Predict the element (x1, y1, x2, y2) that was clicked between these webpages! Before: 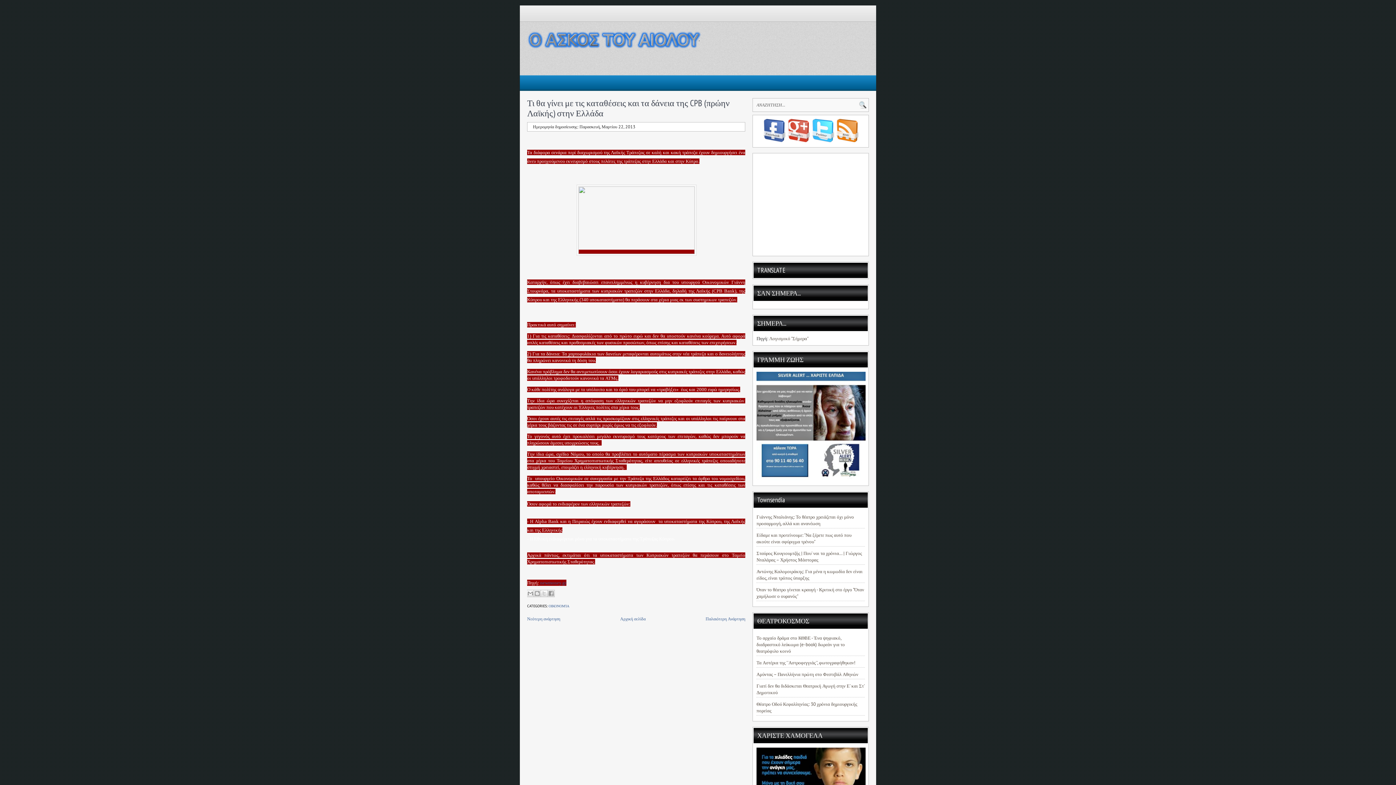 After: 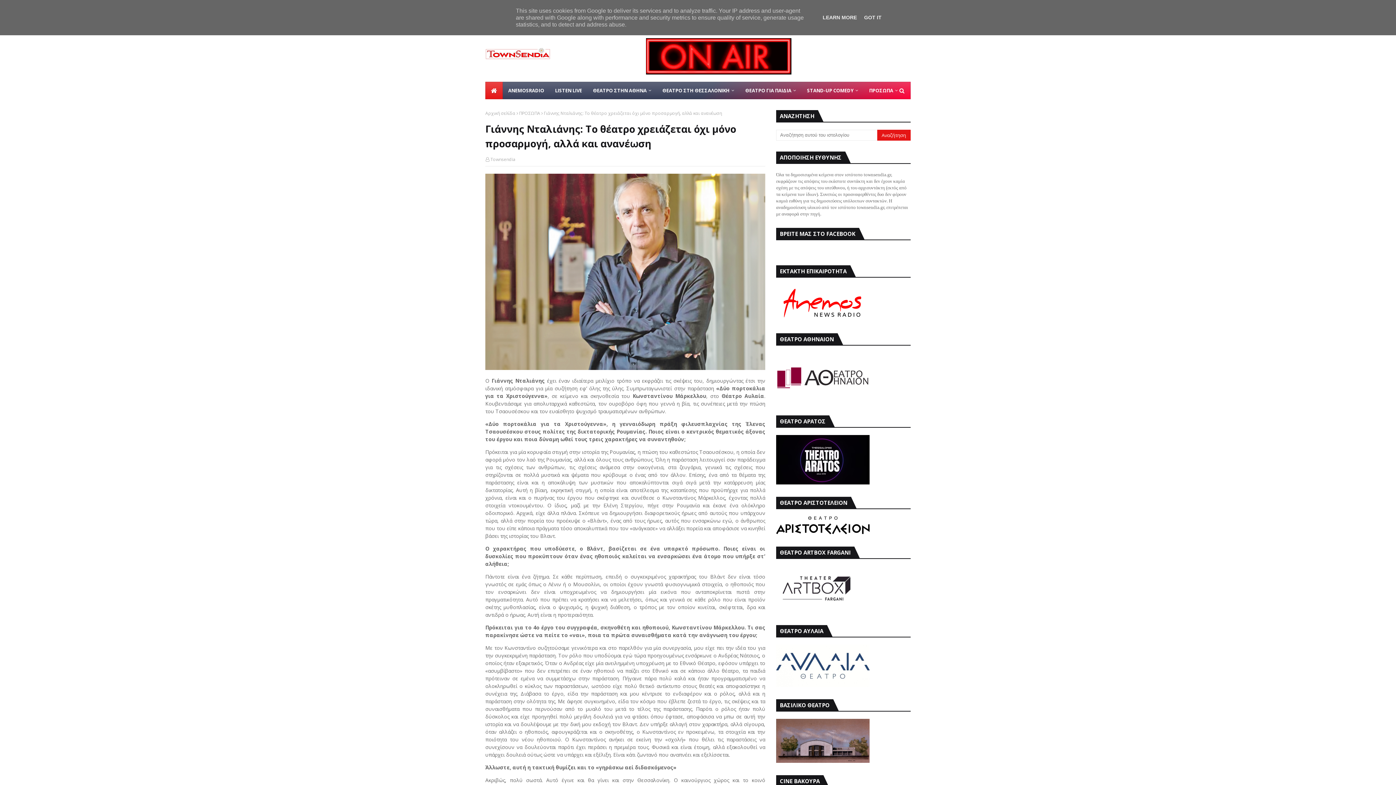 Action: label: Γιάννης Νταλιάνης: Το θέατρο χρειάζεται όχι μόνο προσαρμογή, αλλά και ανανέωση bbox: (756, 514, 854, 526)